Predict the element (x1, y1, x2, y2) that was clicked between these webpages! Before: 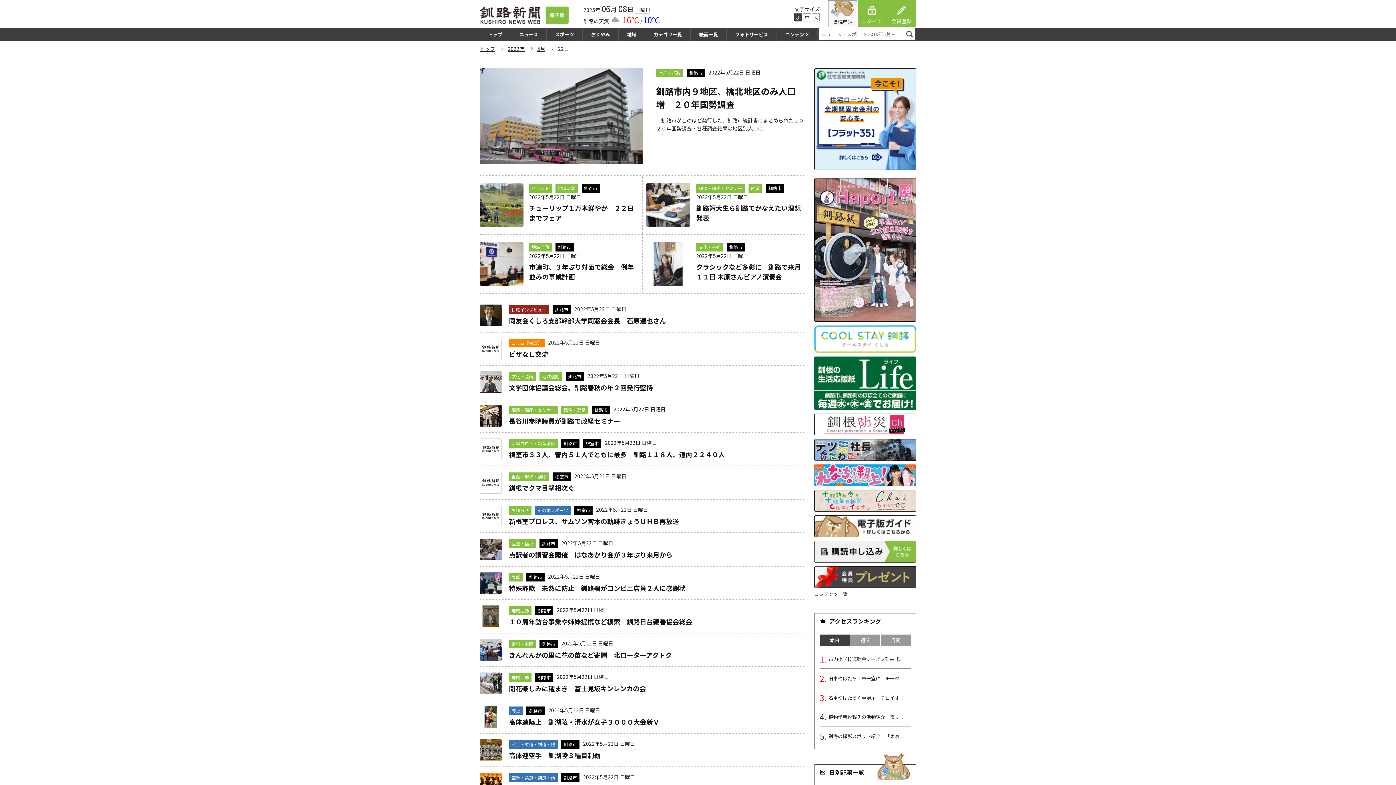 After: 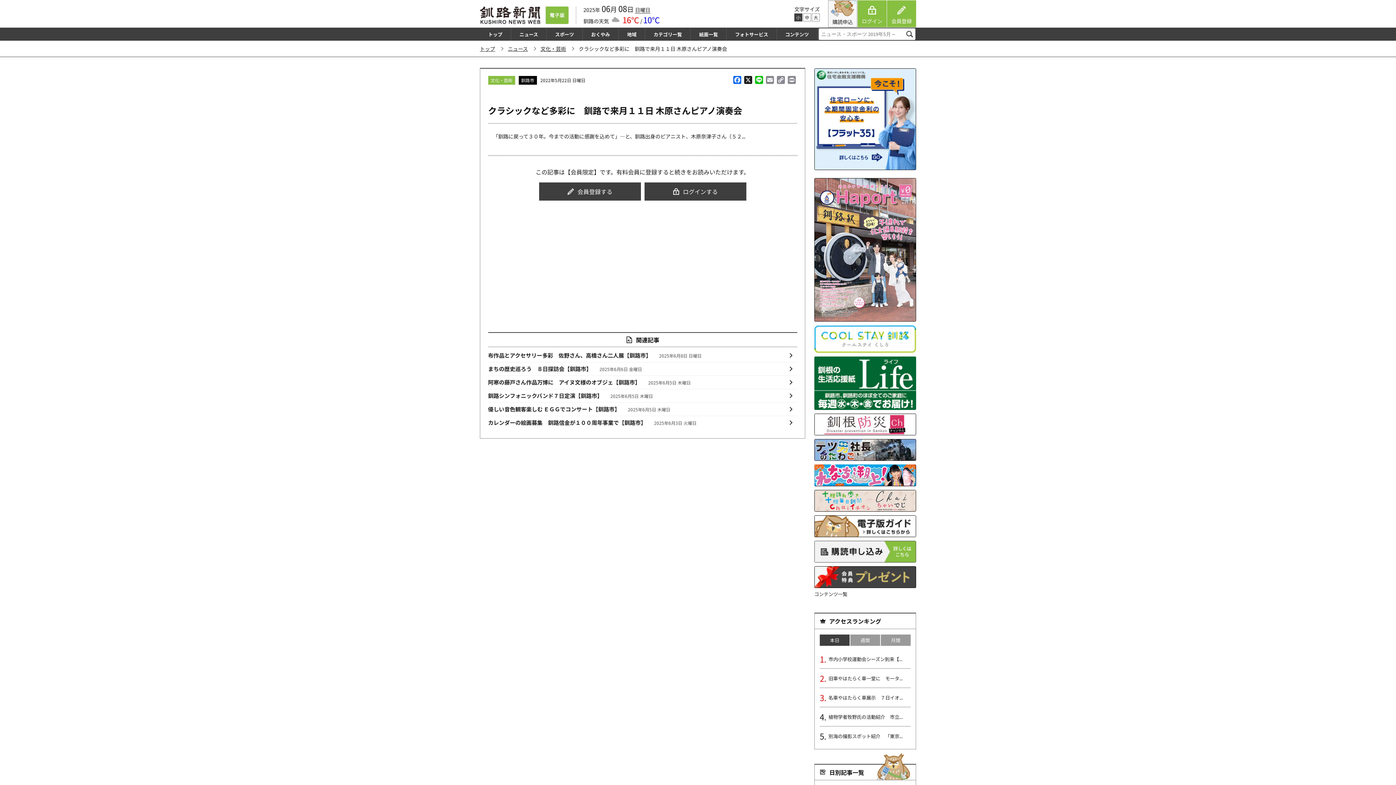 Action: label: 文化・芸術釧路市
2022年5月22日 日曜日

クラシックなど多彩に　釧路で来月１１日 木原さんピアノ演奏会 bbox: (642, 234, 805, 293)